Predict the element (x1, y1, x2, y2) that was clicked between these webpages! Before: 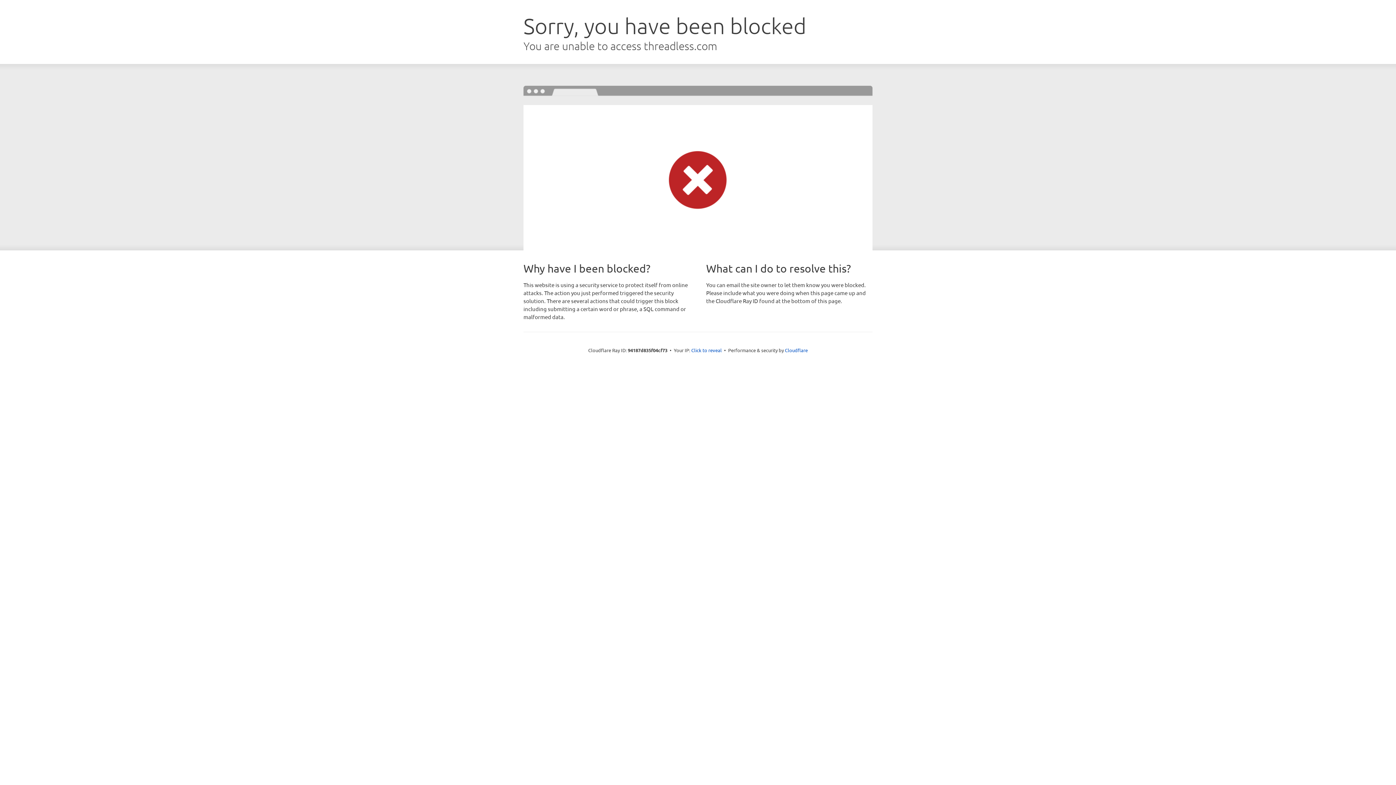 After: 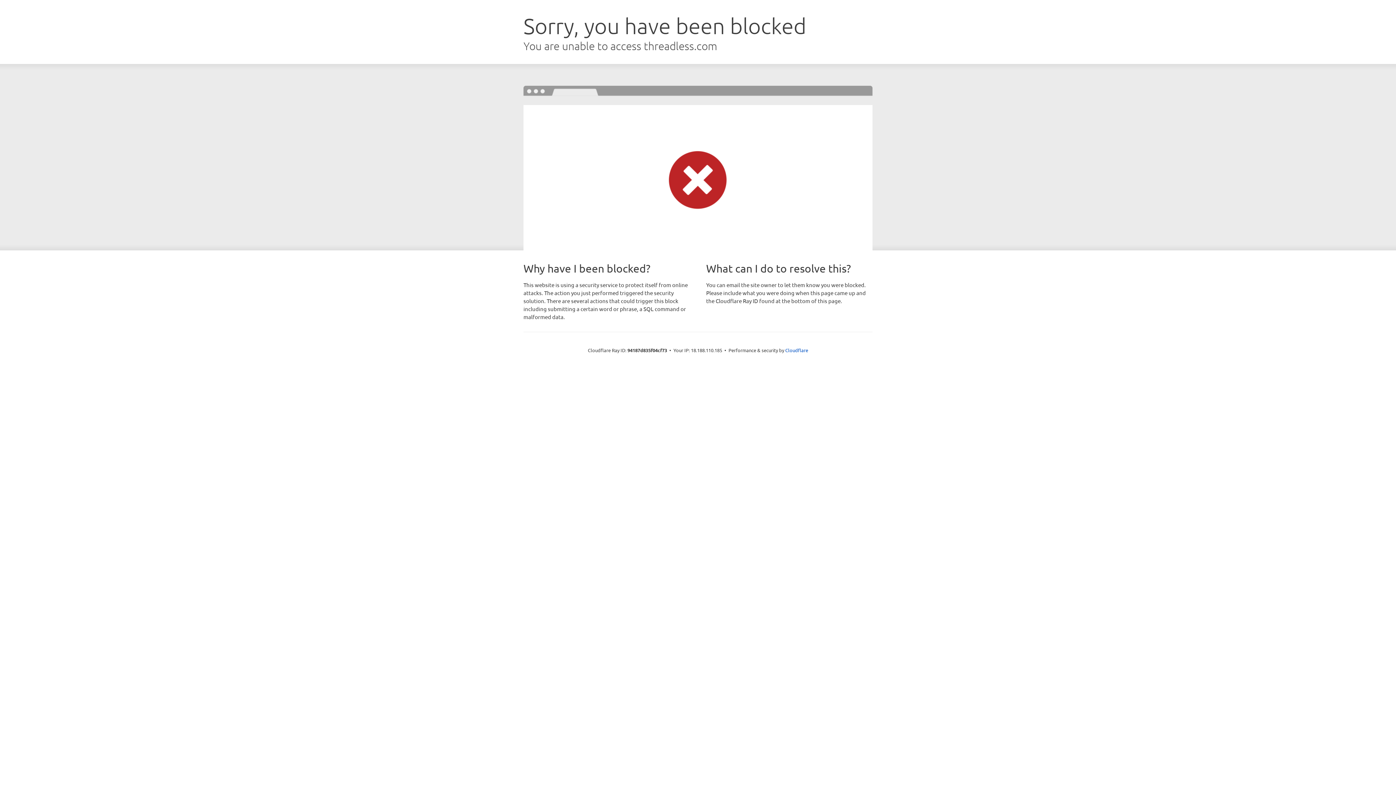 Action: bbox: (691, 346, 722, 353) label: Click to reveal